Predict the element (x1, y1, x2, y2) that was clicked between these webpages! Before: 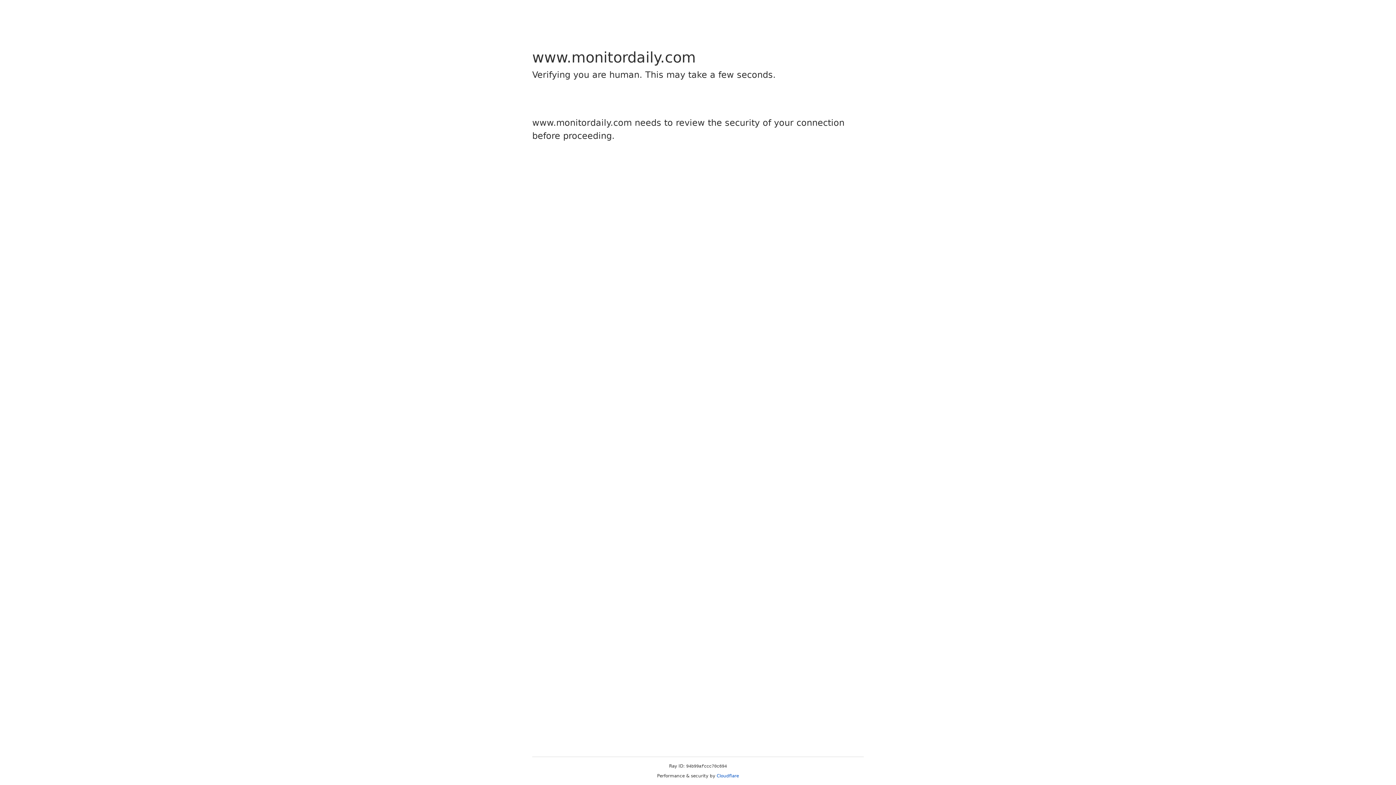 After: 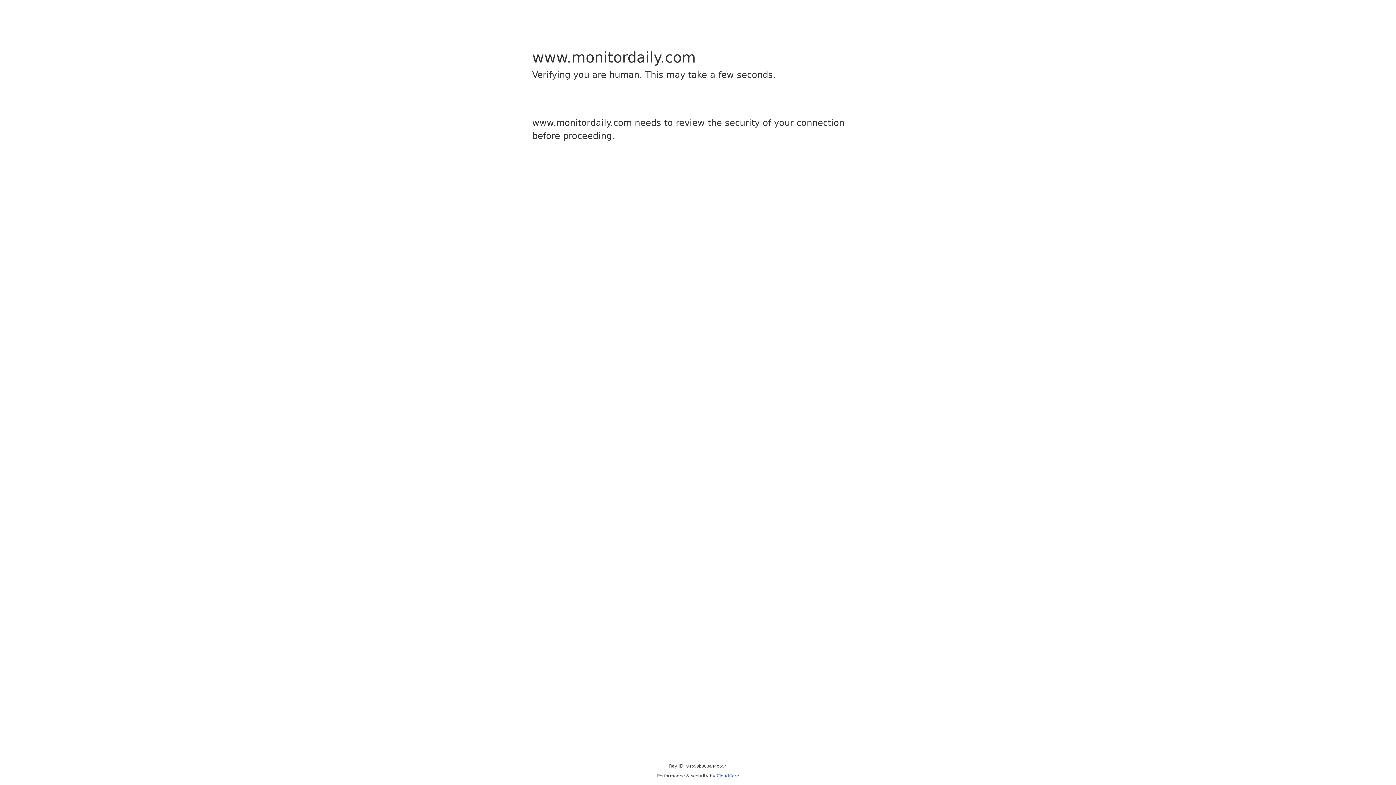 Action: label: Cloudflare bbox: (716, 773, 739, 778)